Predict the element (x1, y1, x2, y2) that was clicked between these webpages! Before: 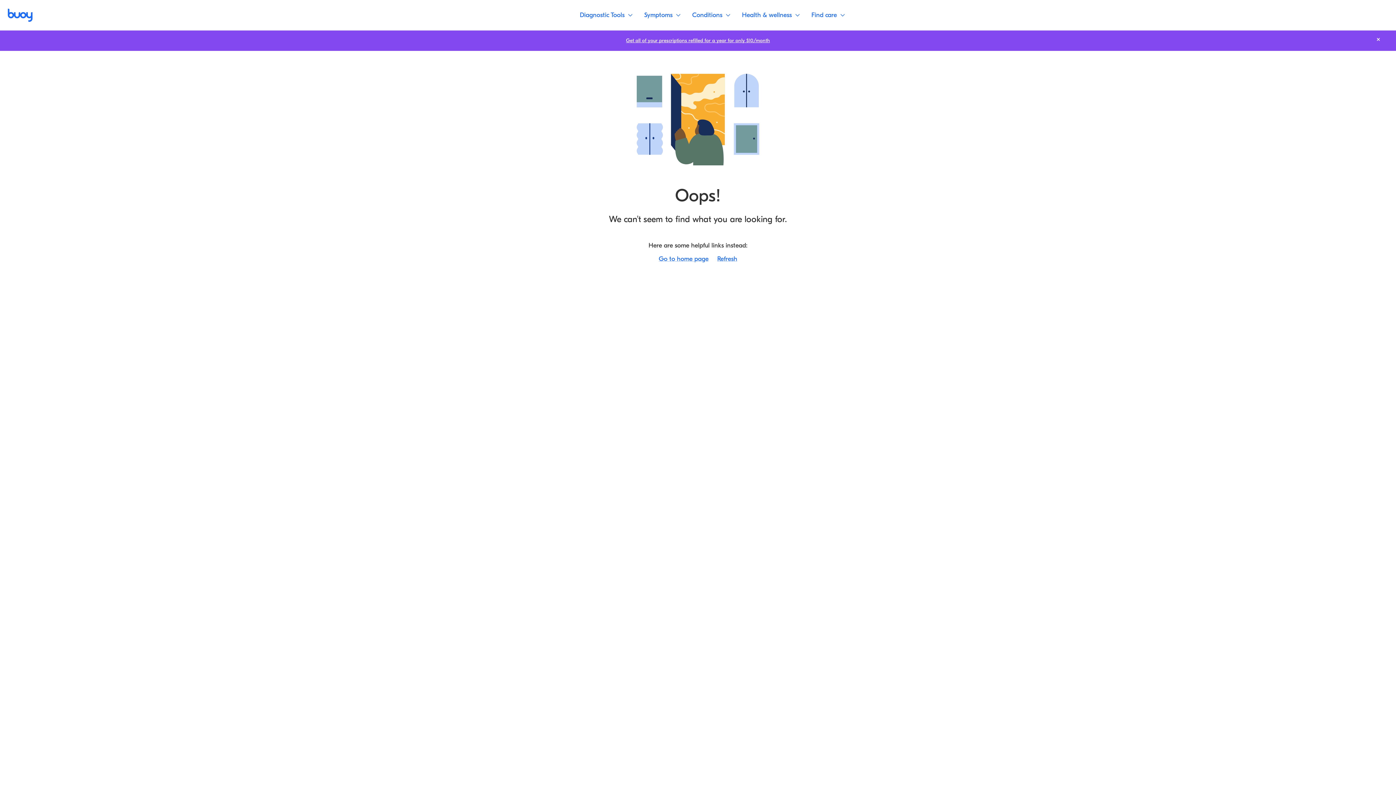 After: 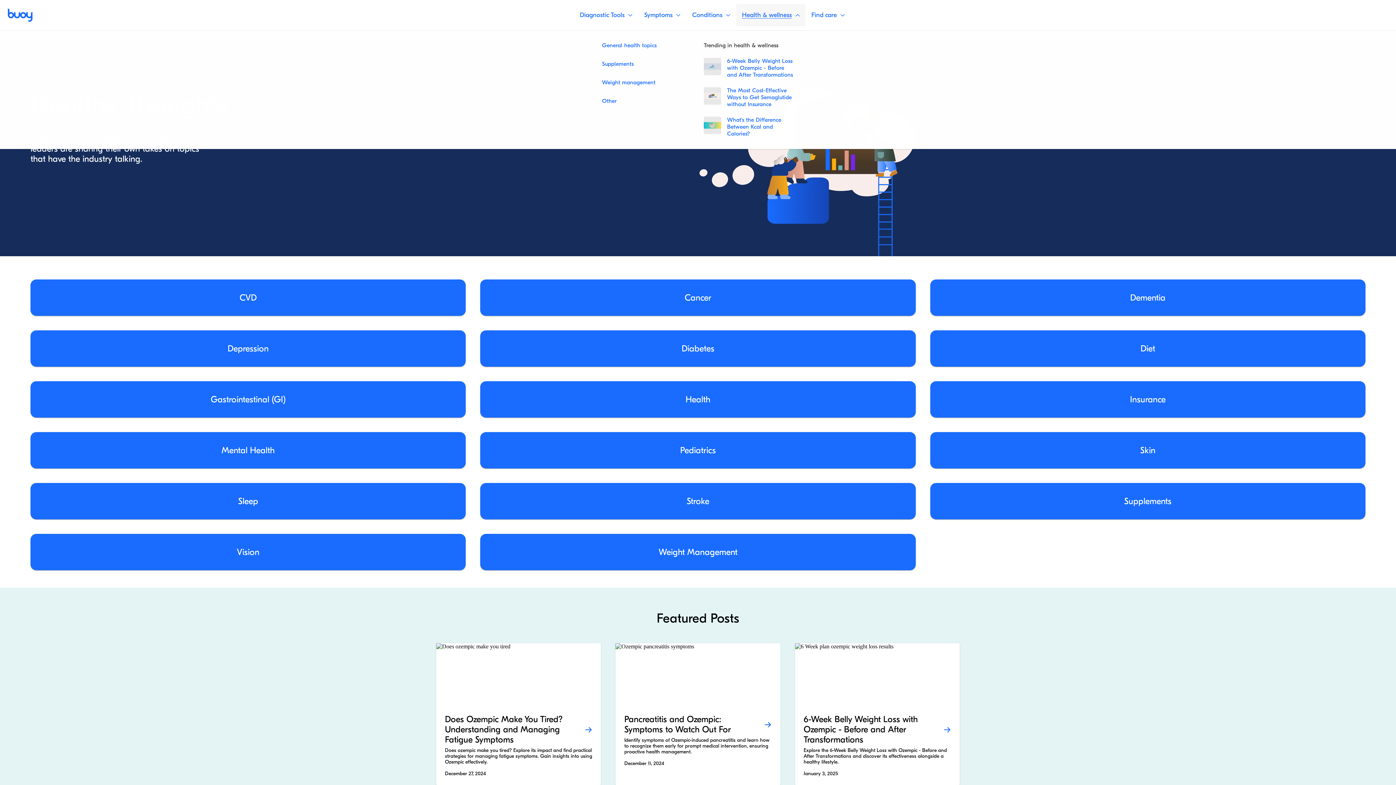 Action: label: Health & wellness bbox: (736, 3, 805, 26)